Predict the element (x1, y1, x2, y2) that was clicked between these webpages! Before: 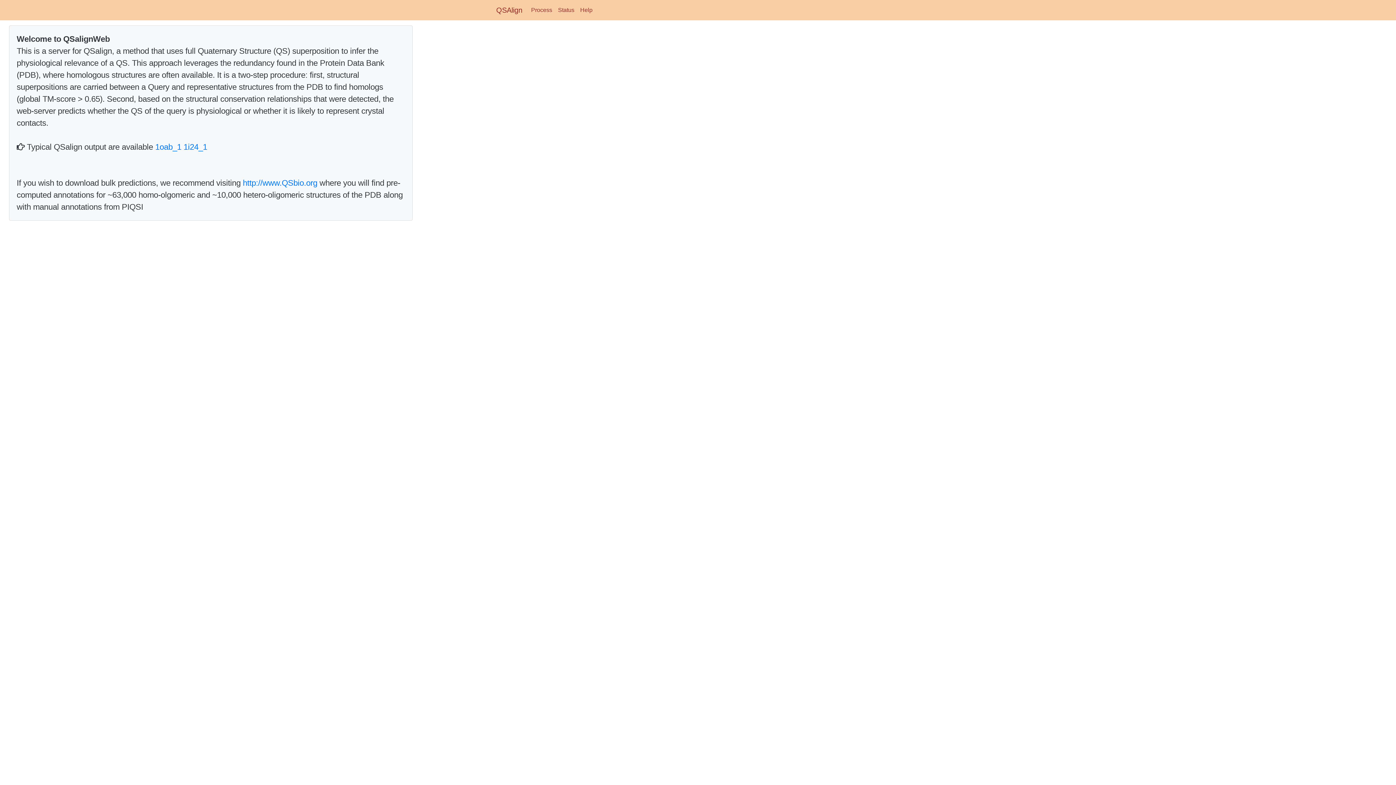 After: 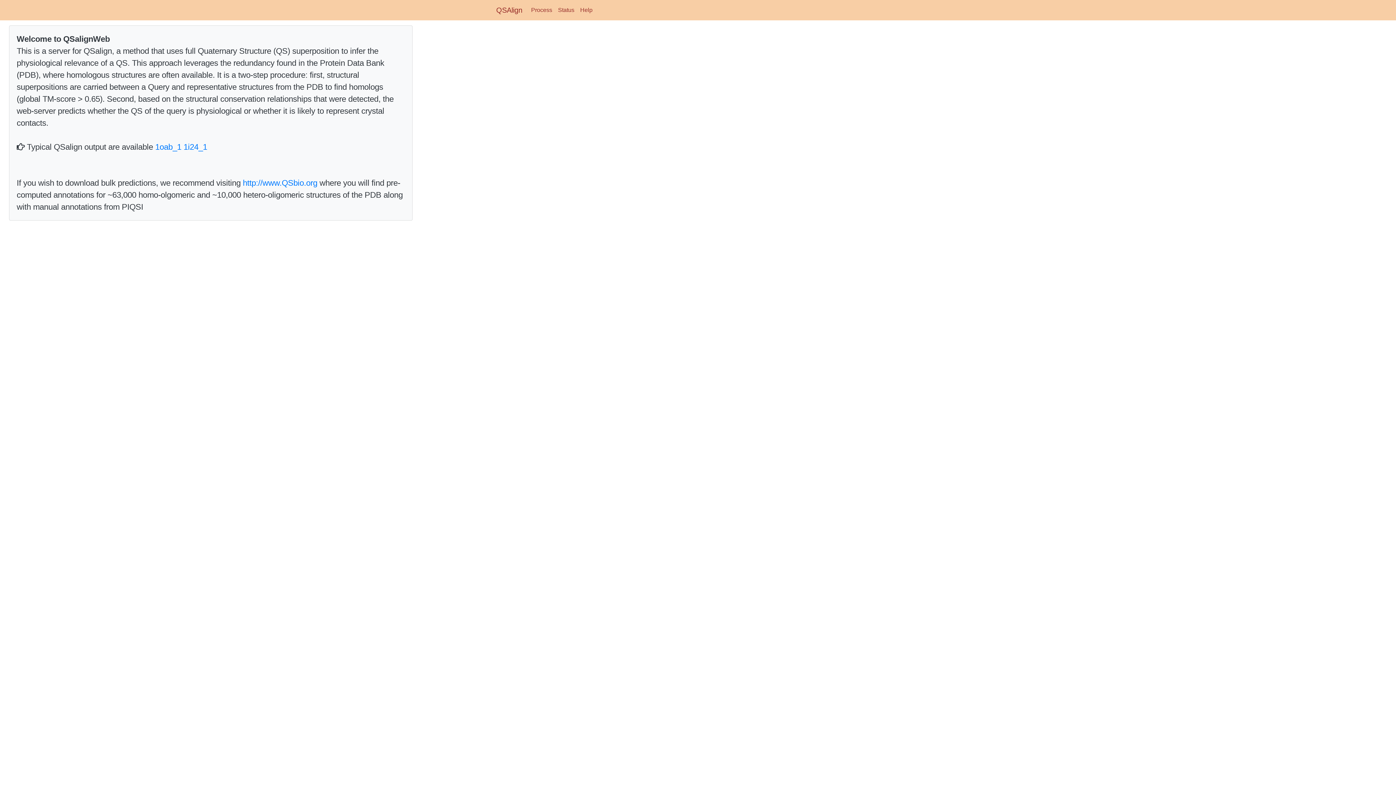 Action: bbox: (496, 2, 522, 17) label: QSAlign